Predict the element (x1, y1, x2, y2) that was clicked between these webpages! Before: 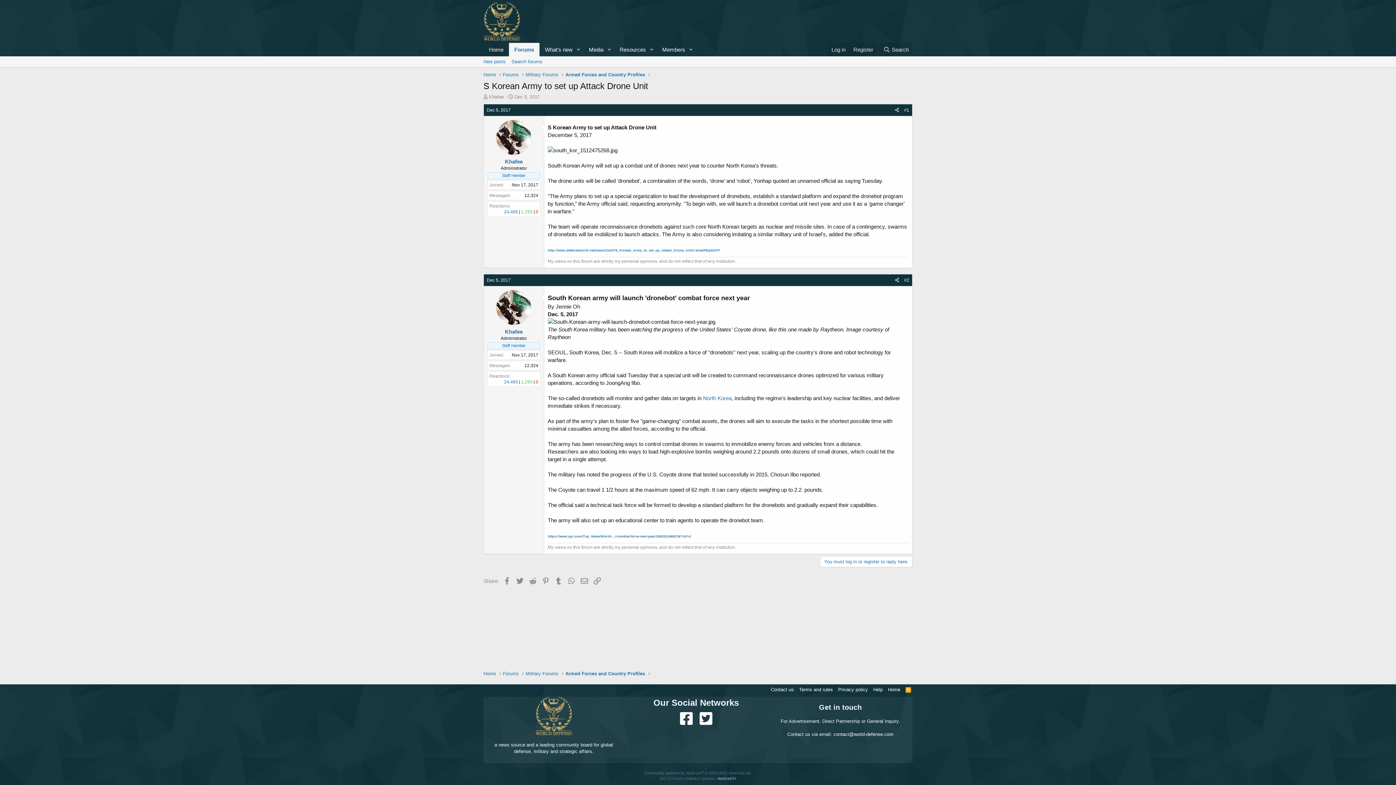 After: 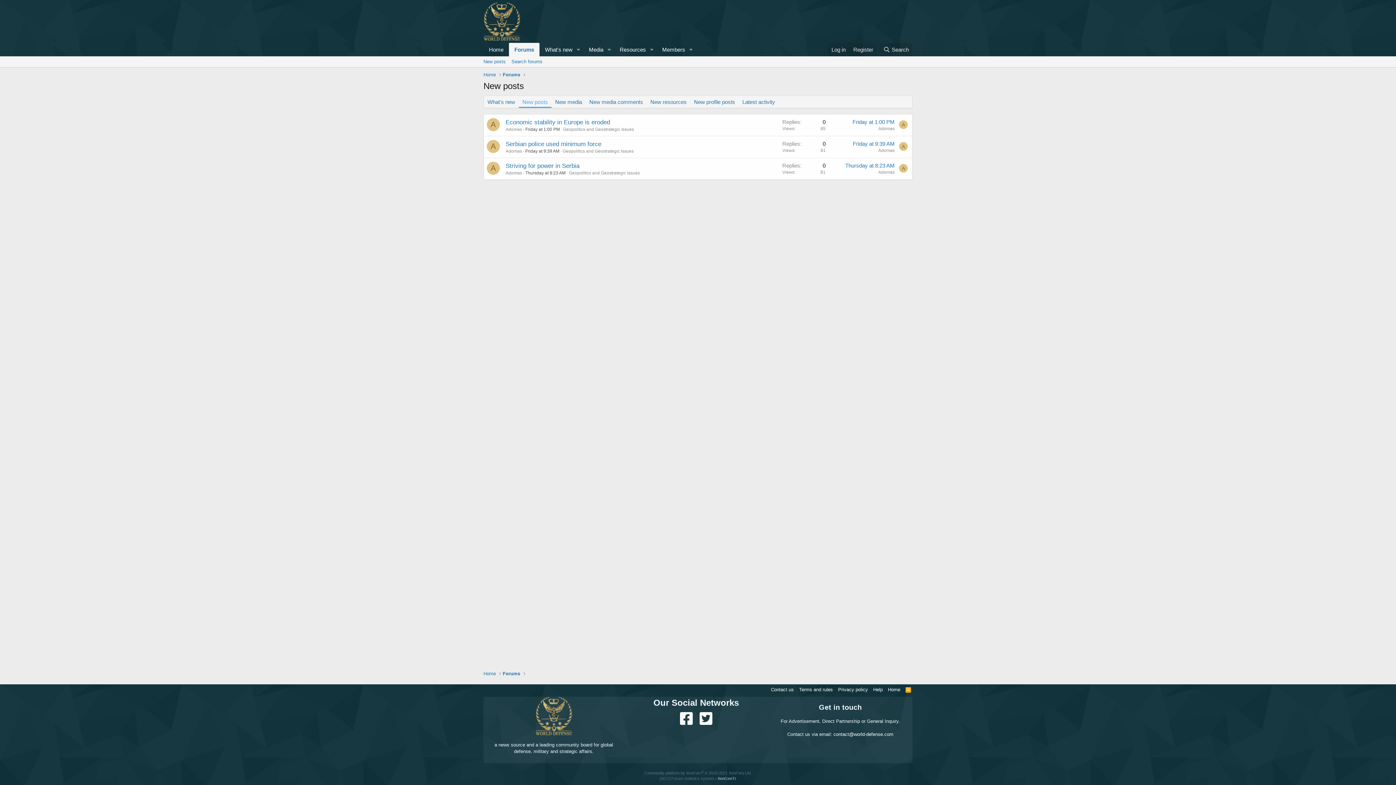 Action: label: New posts bbox: (480, 56, 508, 67)